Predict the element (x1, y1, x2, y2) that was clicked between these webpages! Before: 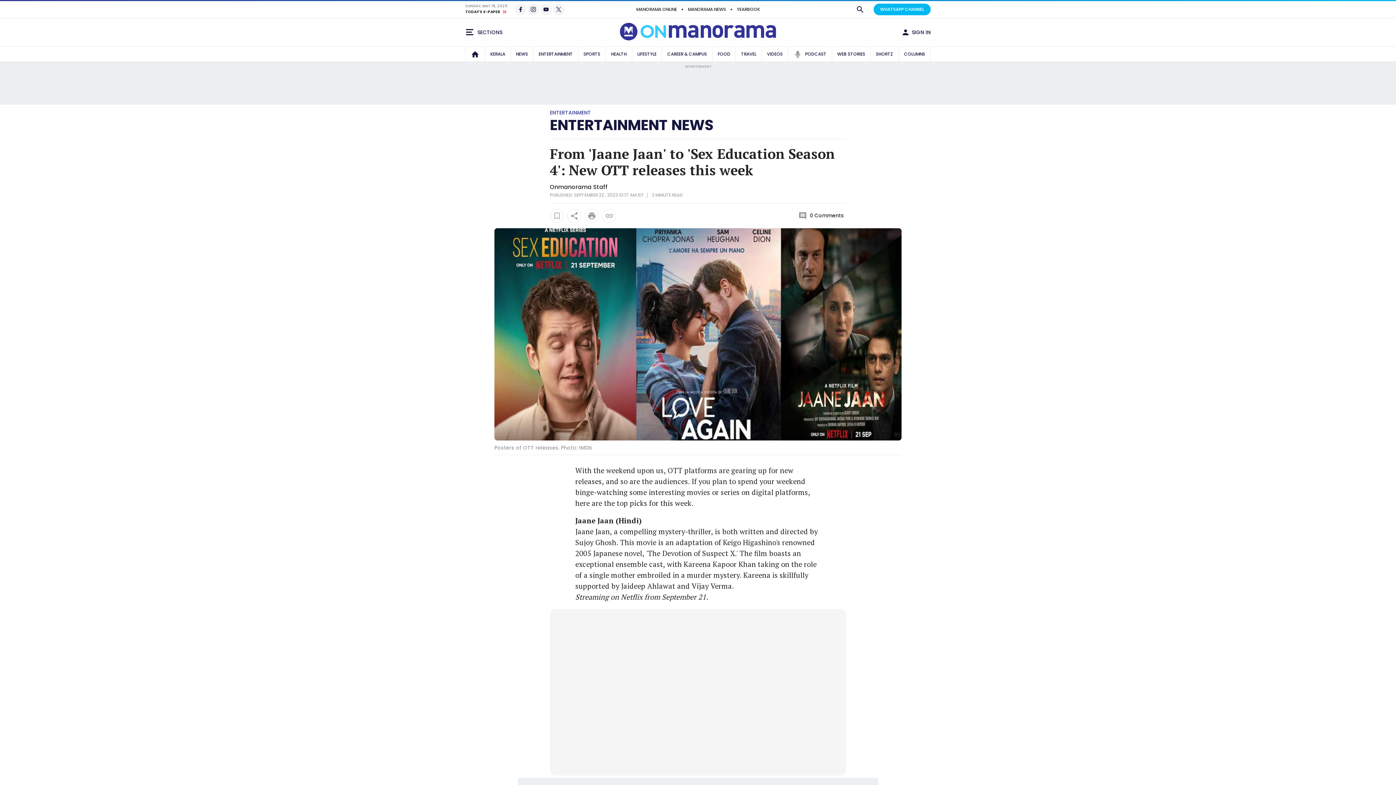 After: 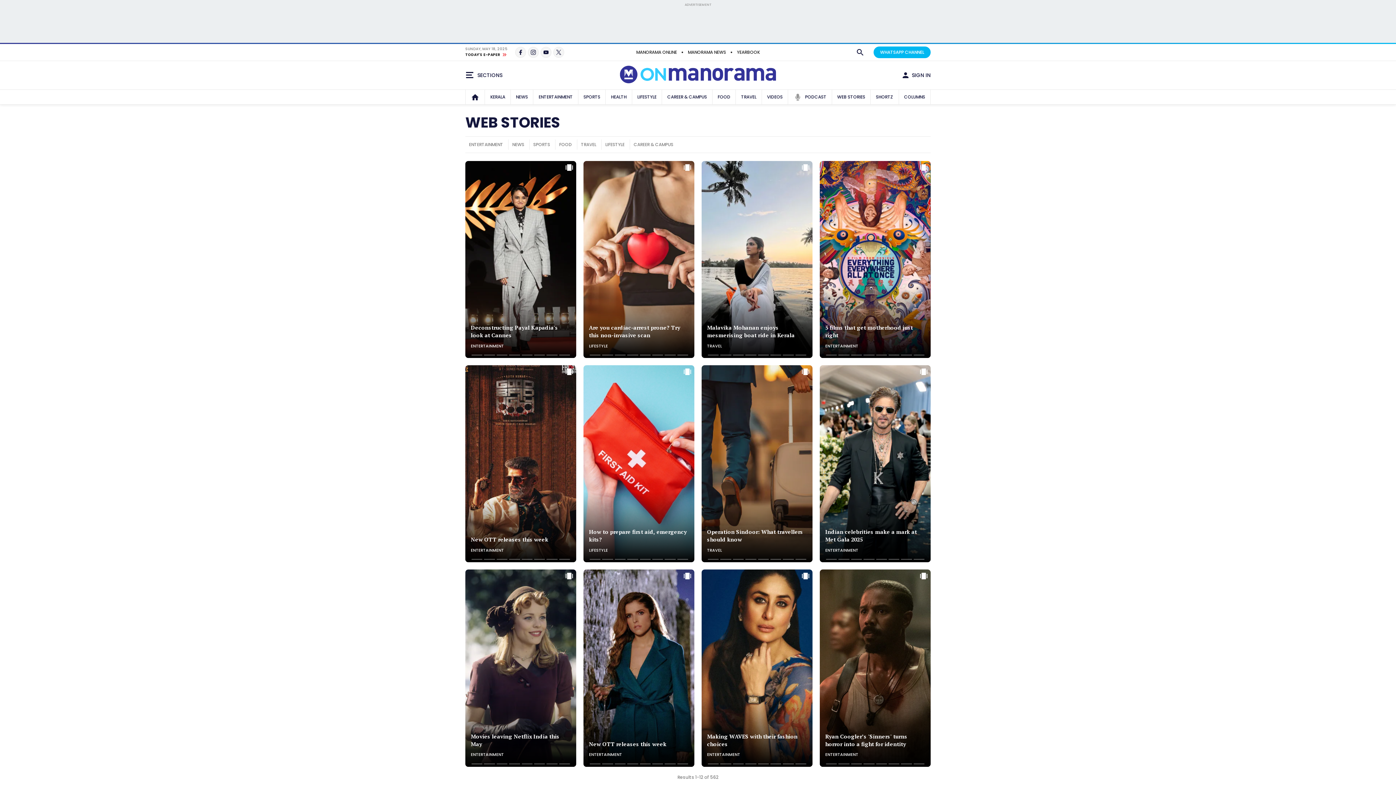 Action: label: WEB STORIES bbox: (835, 46, 867, 61)